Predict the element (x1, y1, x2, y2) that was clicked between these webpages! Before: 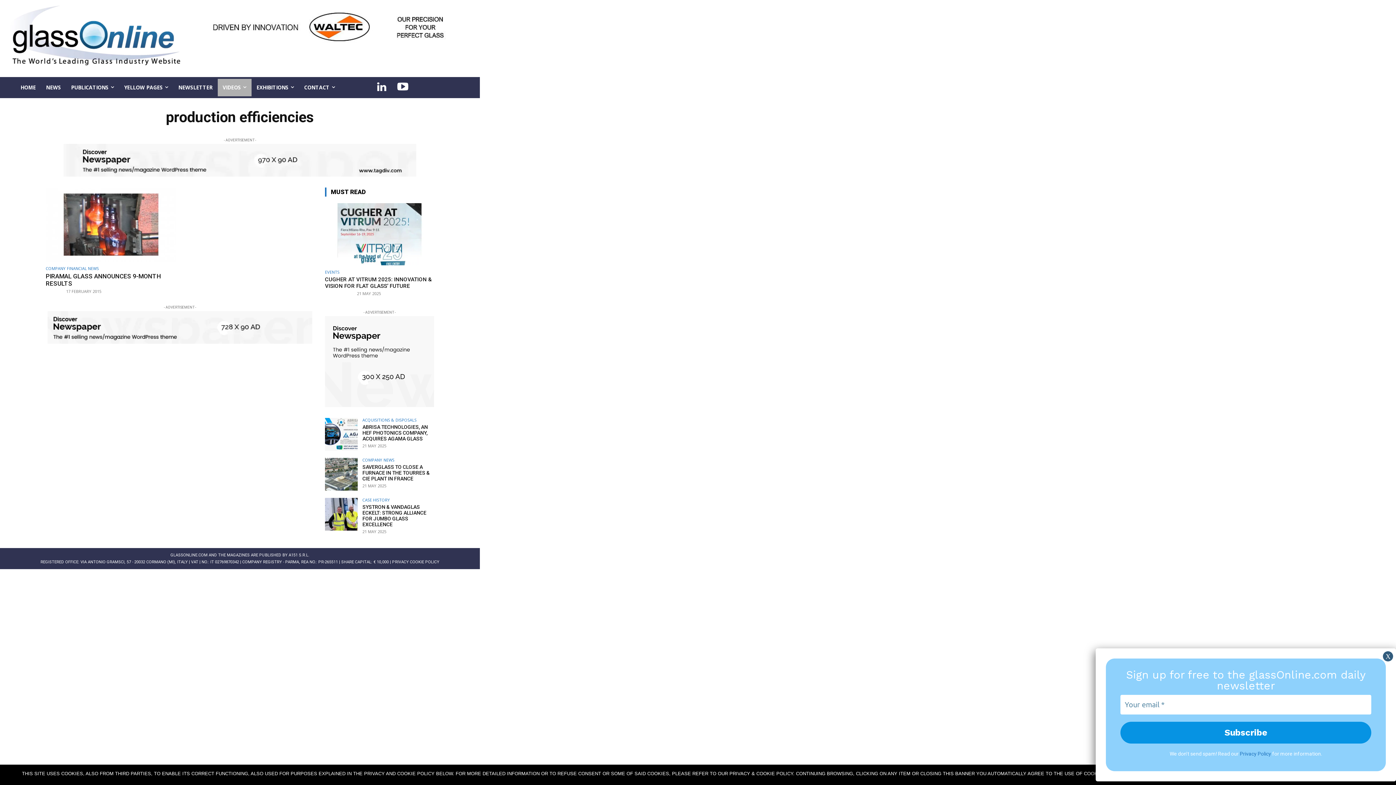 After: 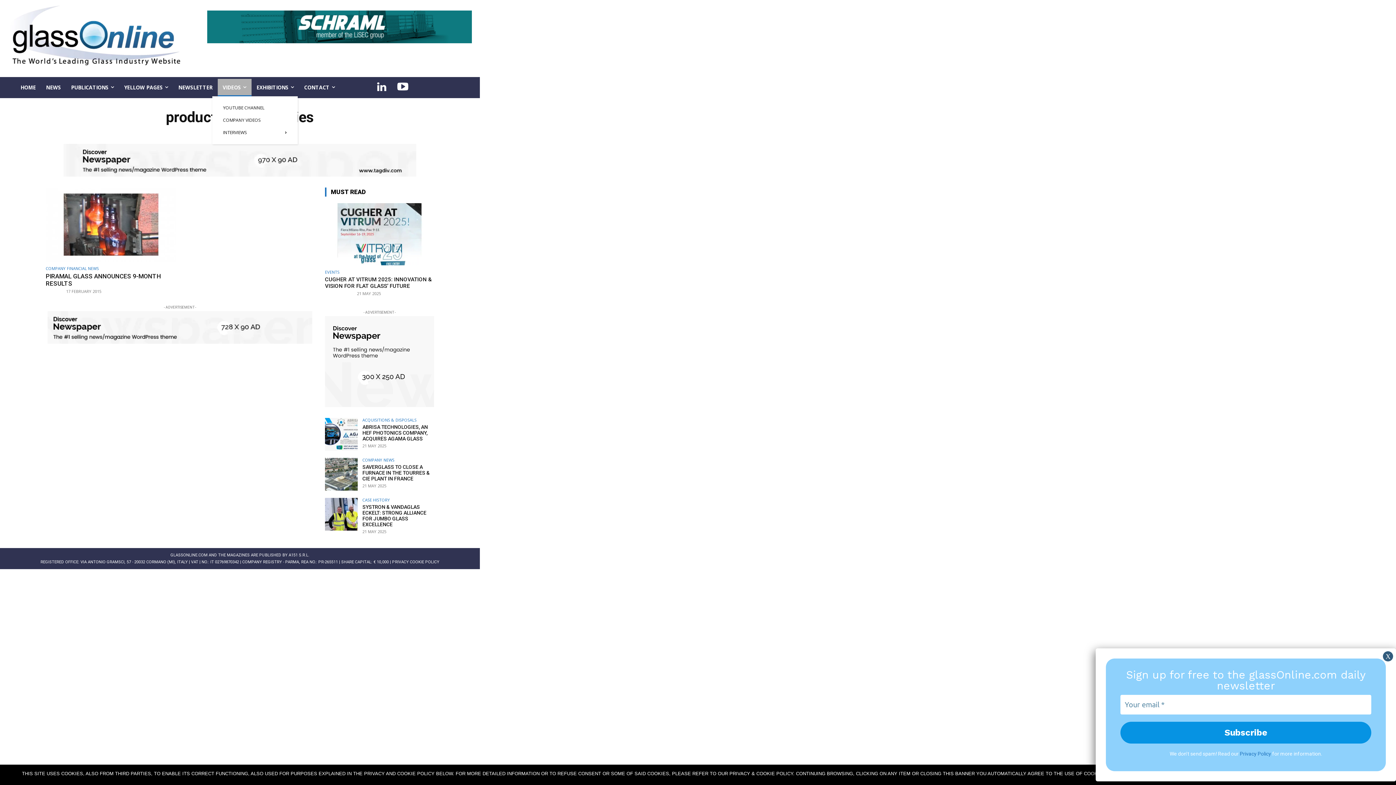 Action: label: VIDEOS bbox: (217, 78, 251, 96)